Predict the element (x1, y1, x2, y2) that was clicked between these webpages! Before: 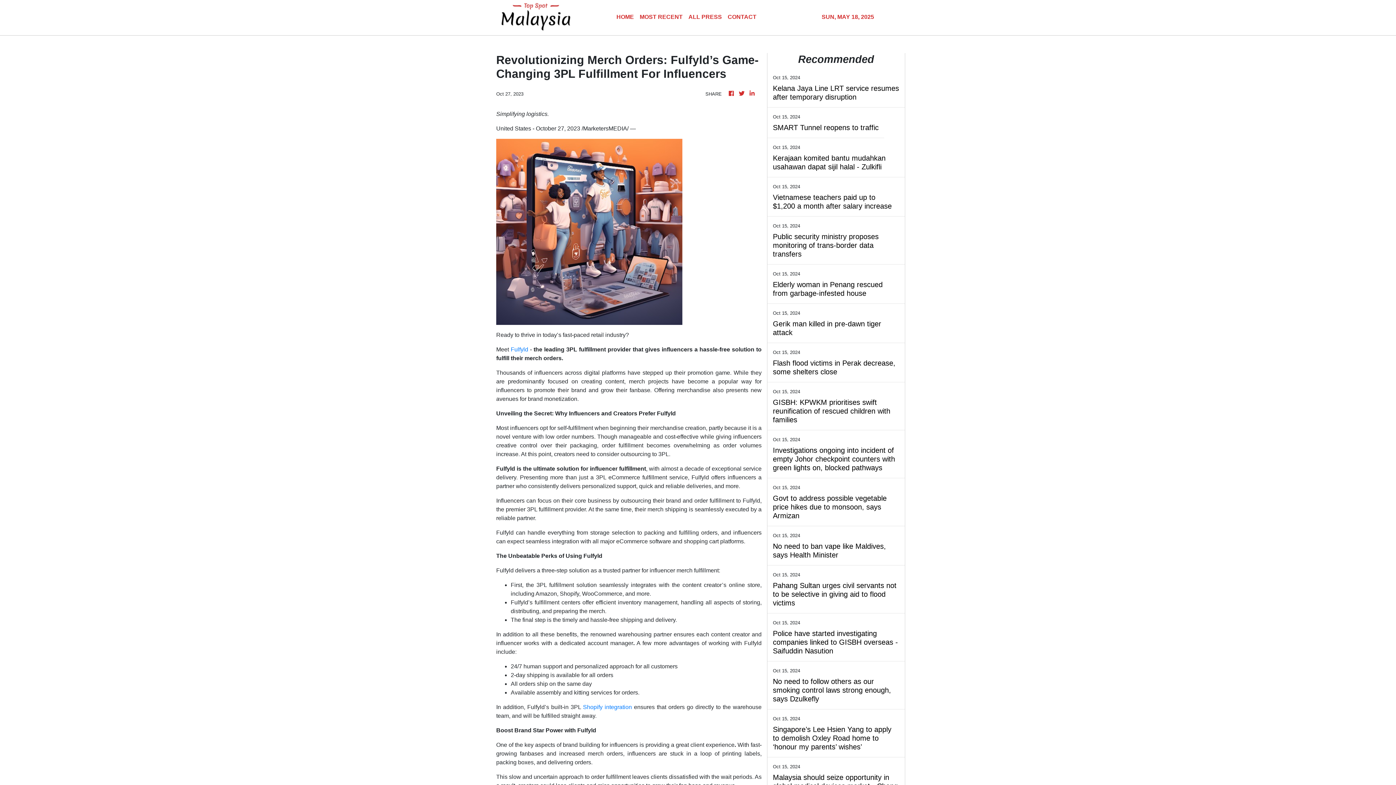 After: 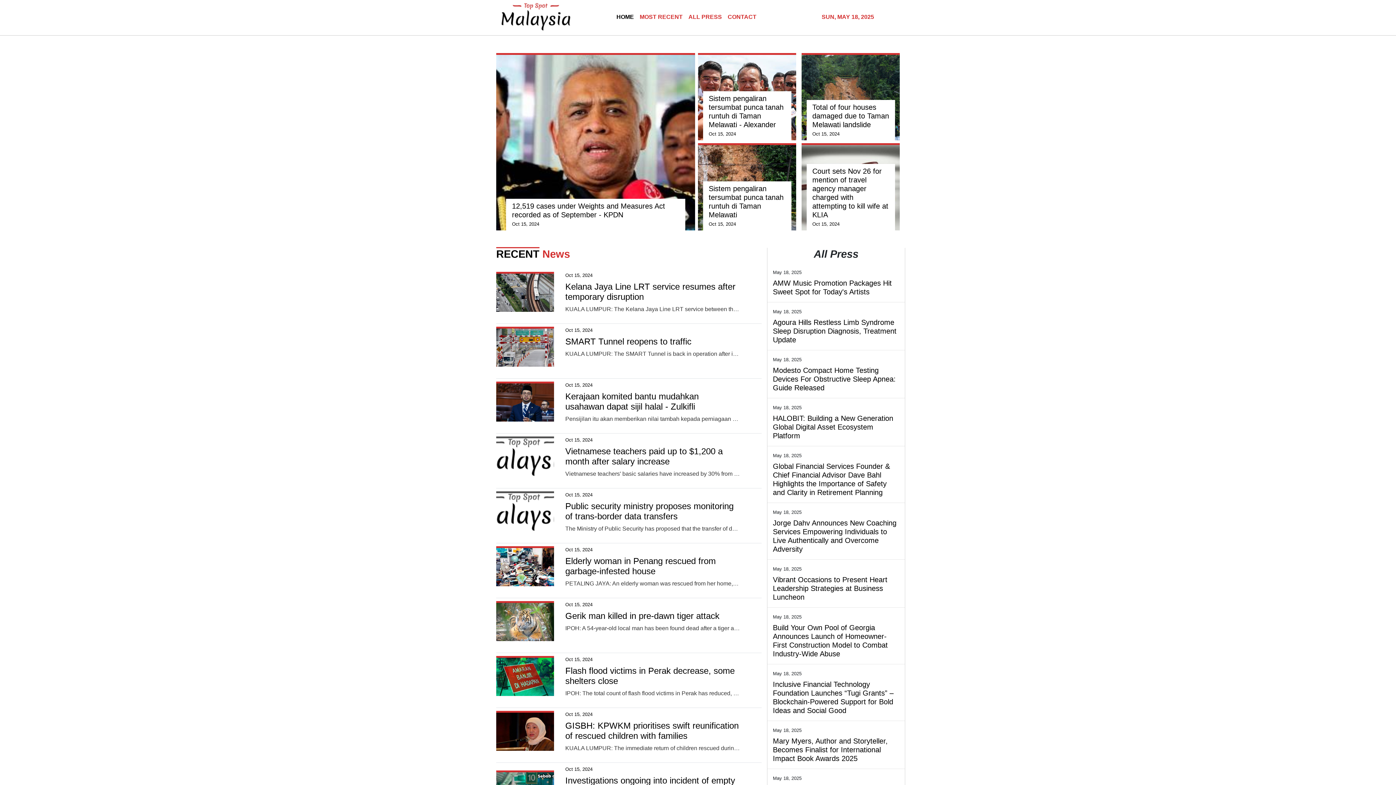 Action: bbox: (613, 9, 637, 25) label: HOME